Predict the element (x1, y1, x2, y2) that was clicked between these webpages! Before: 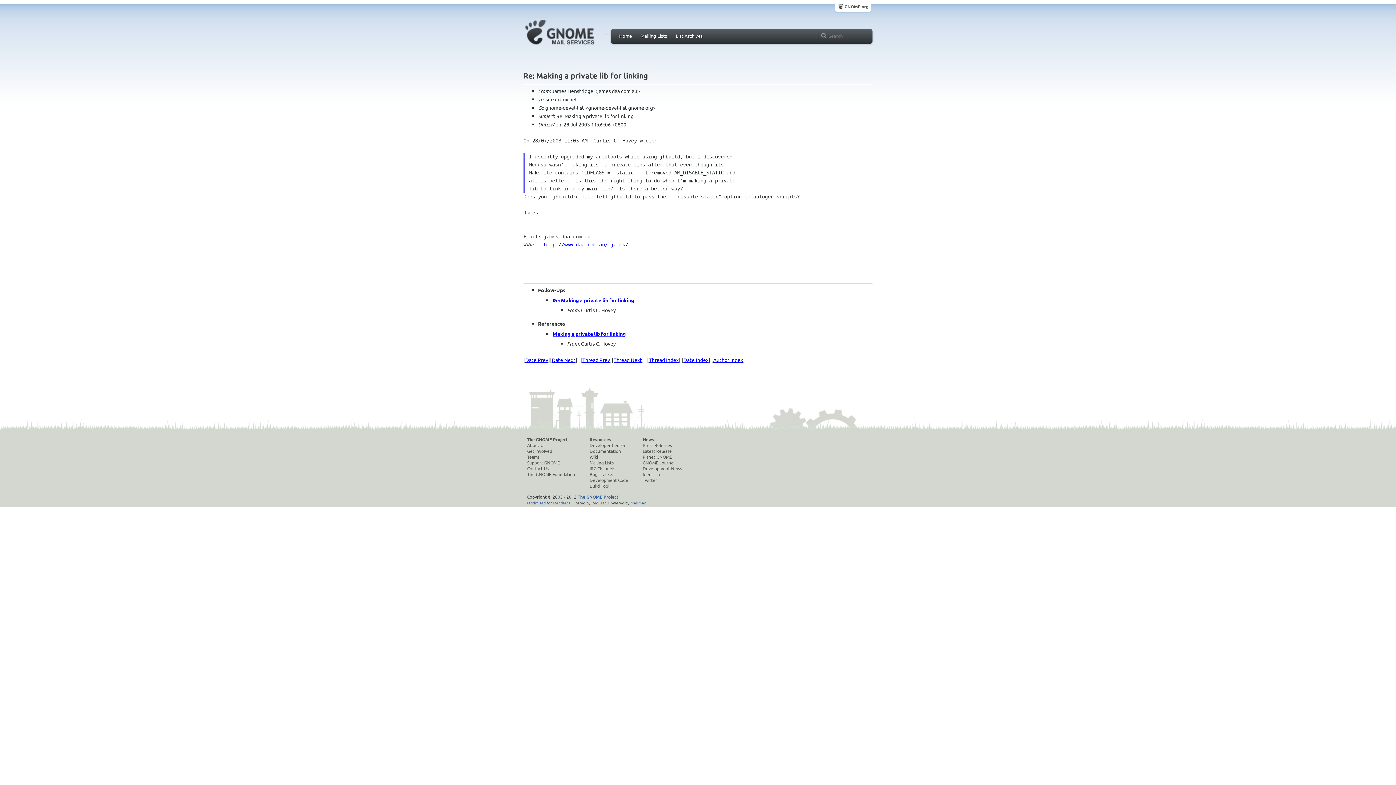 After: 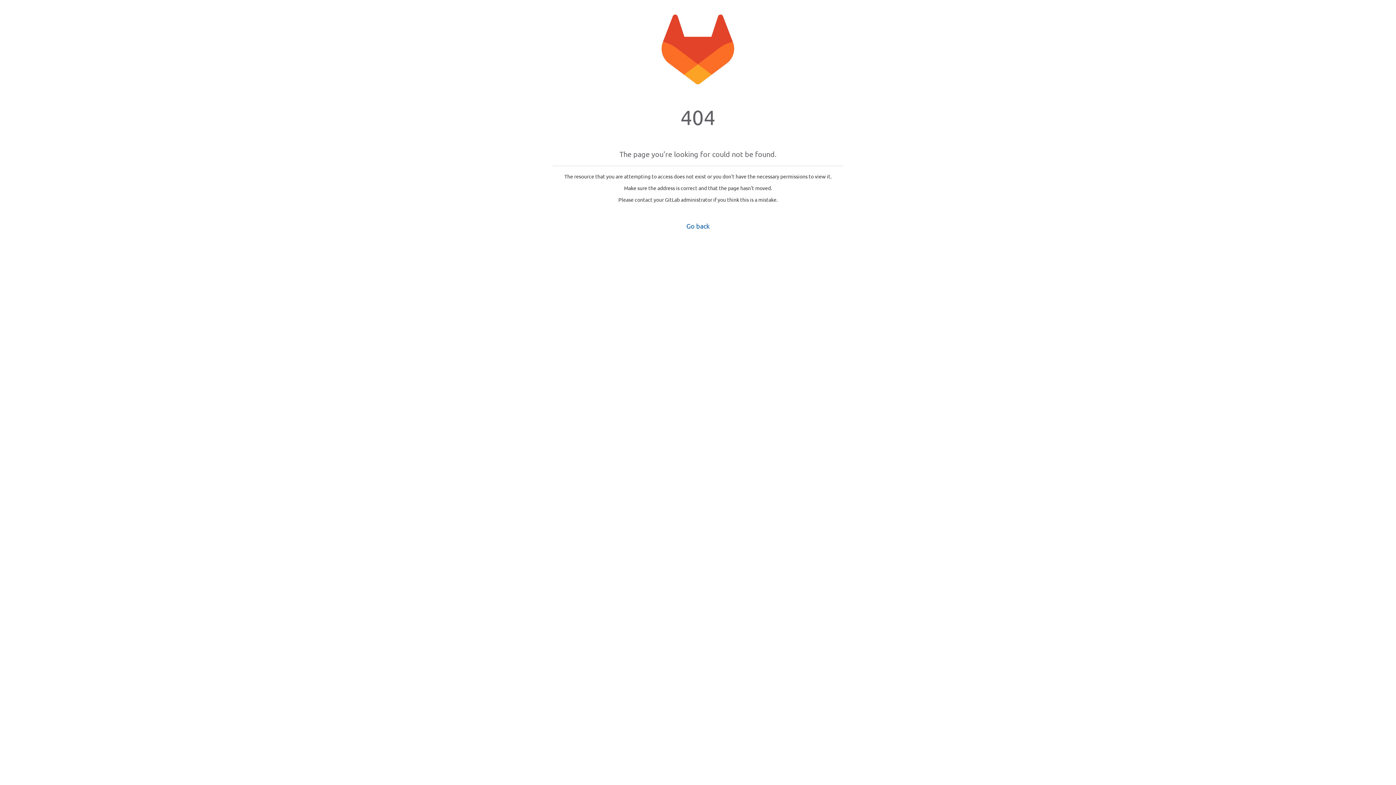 Action: label: Latest Release bbox: (642, 448, 682, 454)